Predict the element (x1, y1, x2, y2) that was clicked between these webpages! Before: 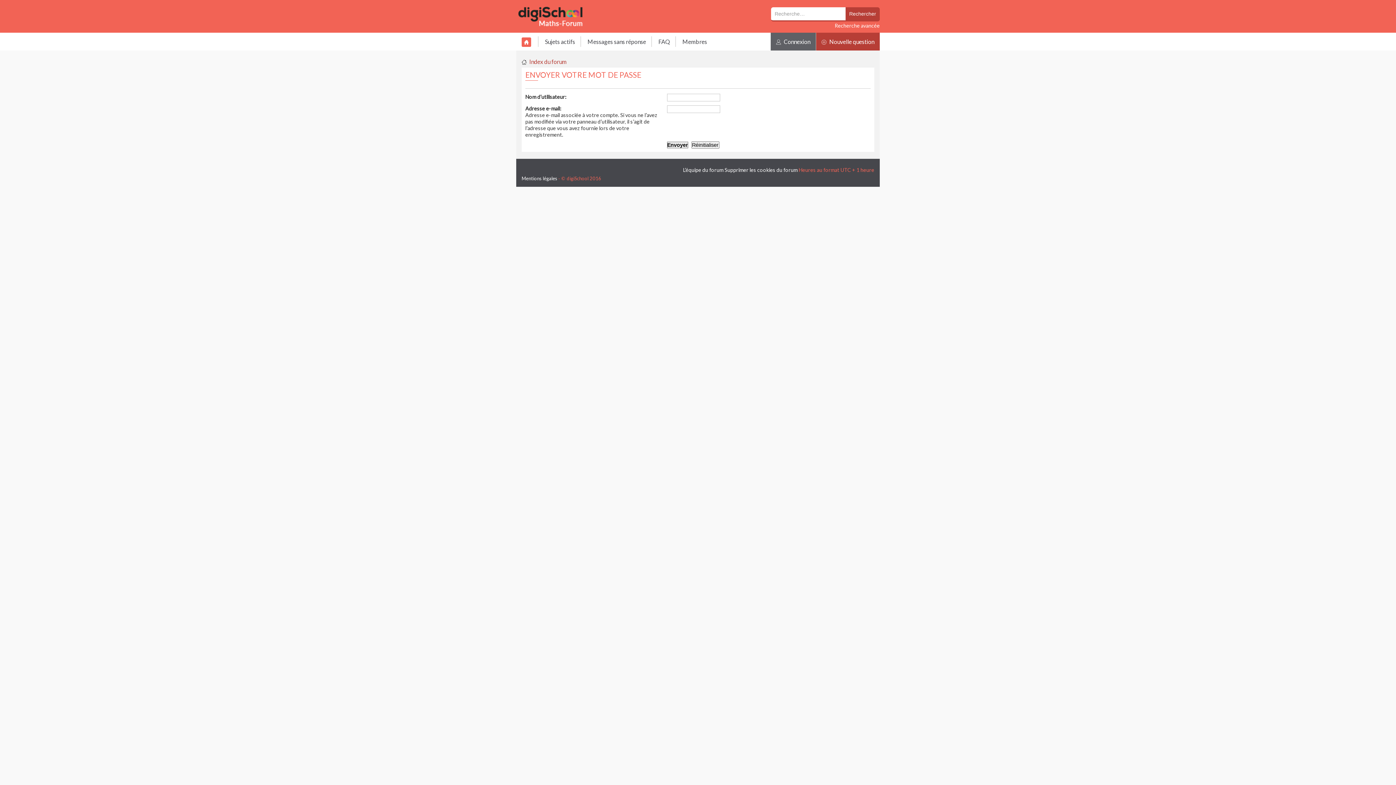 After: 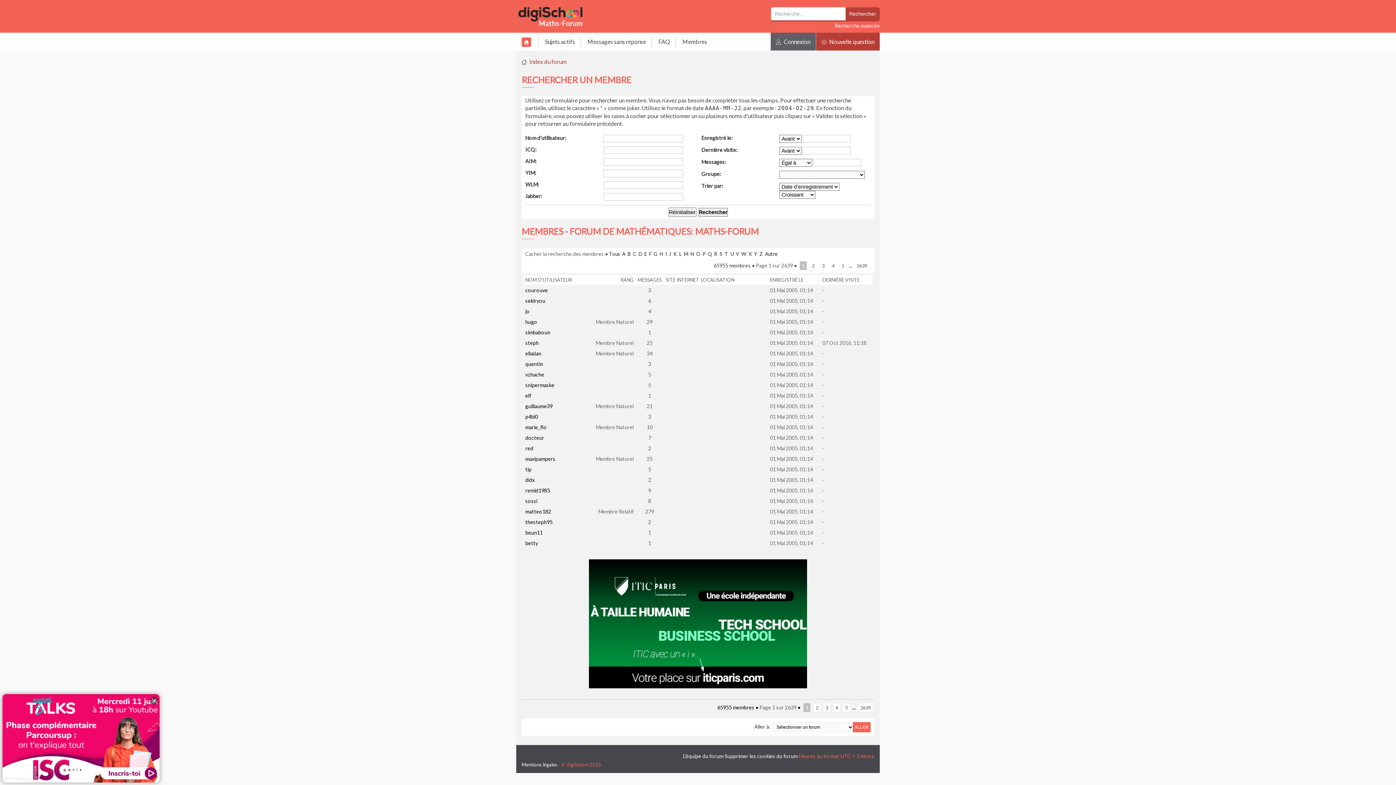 Action: label: Membres bbox: (677, 36, 712, 46)